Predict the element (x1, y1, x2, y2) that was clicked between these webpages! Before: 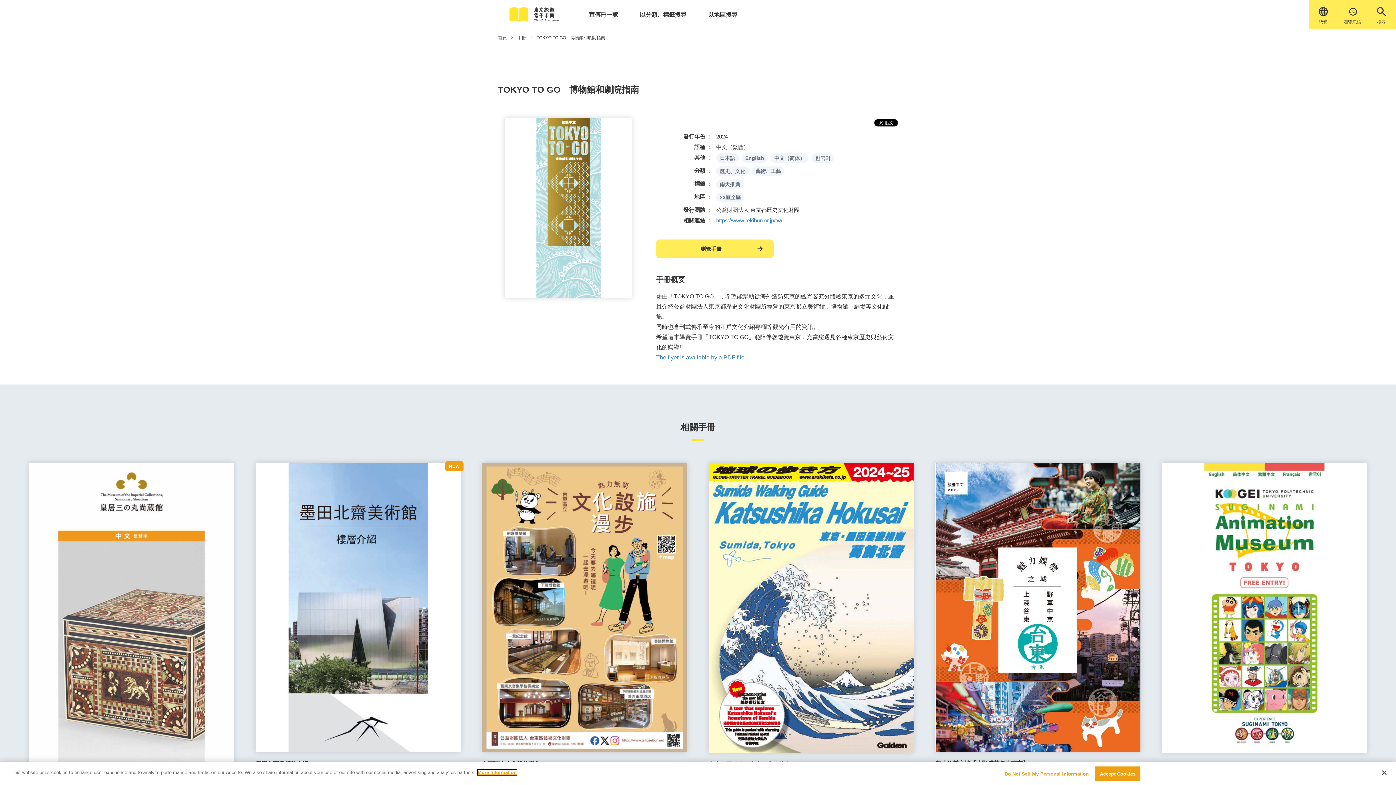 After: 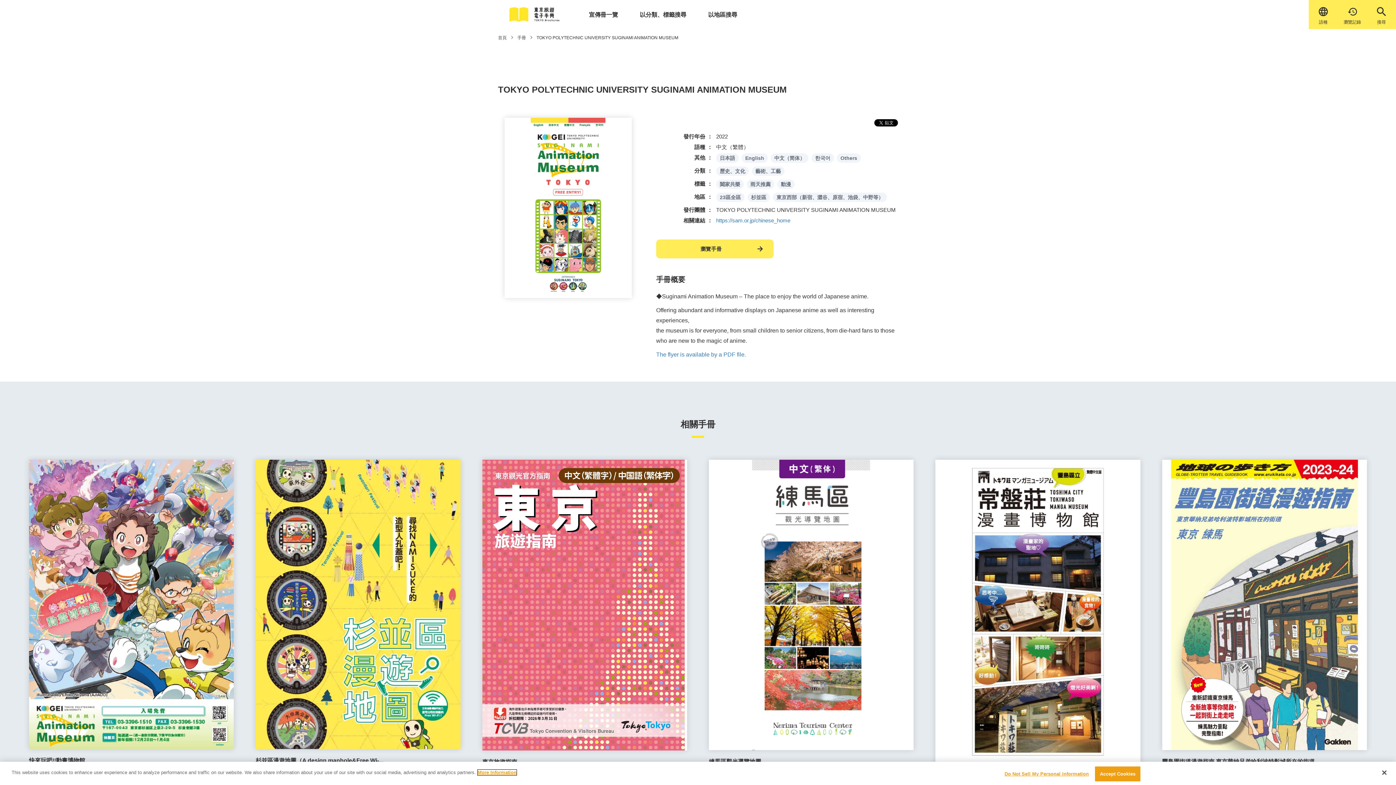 Action: bbox: (1162, 481, 1367, 771)